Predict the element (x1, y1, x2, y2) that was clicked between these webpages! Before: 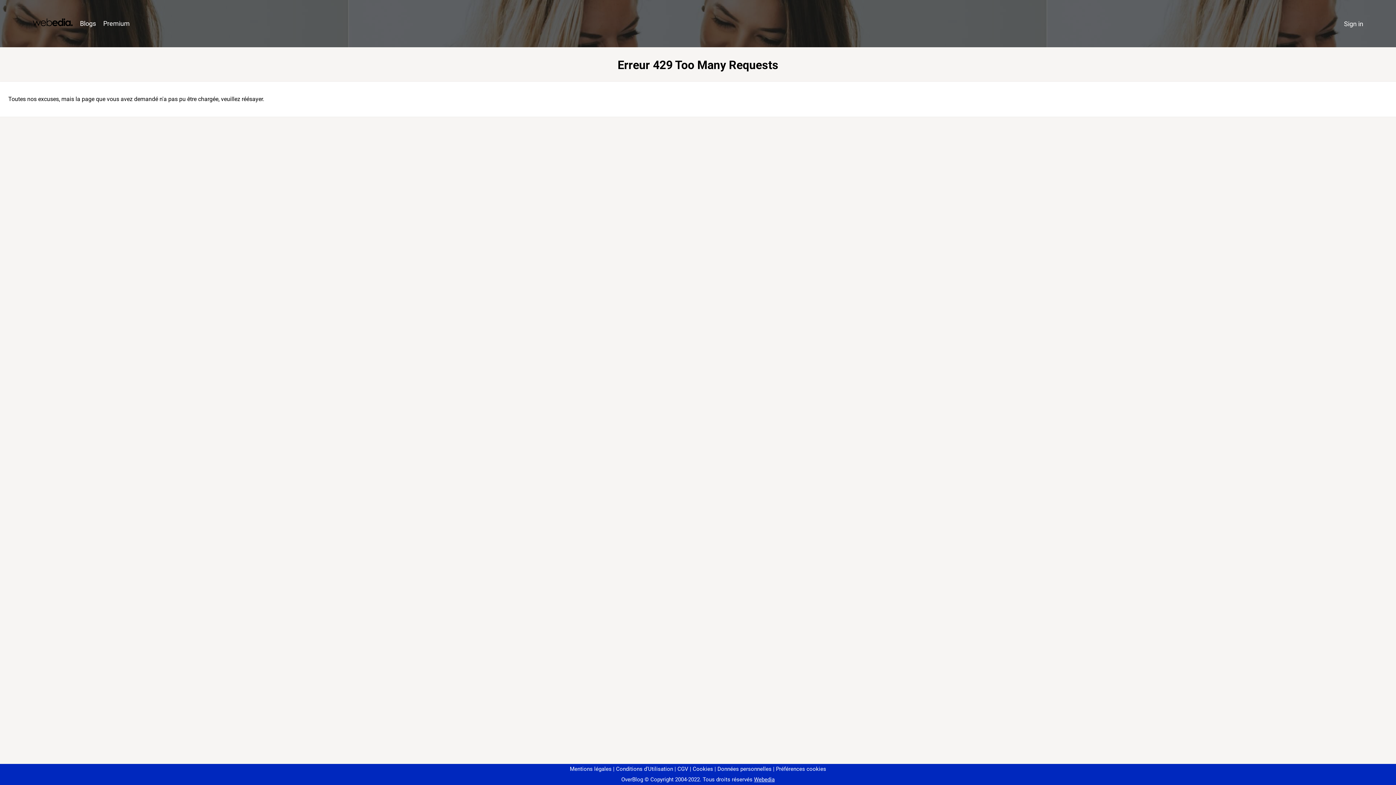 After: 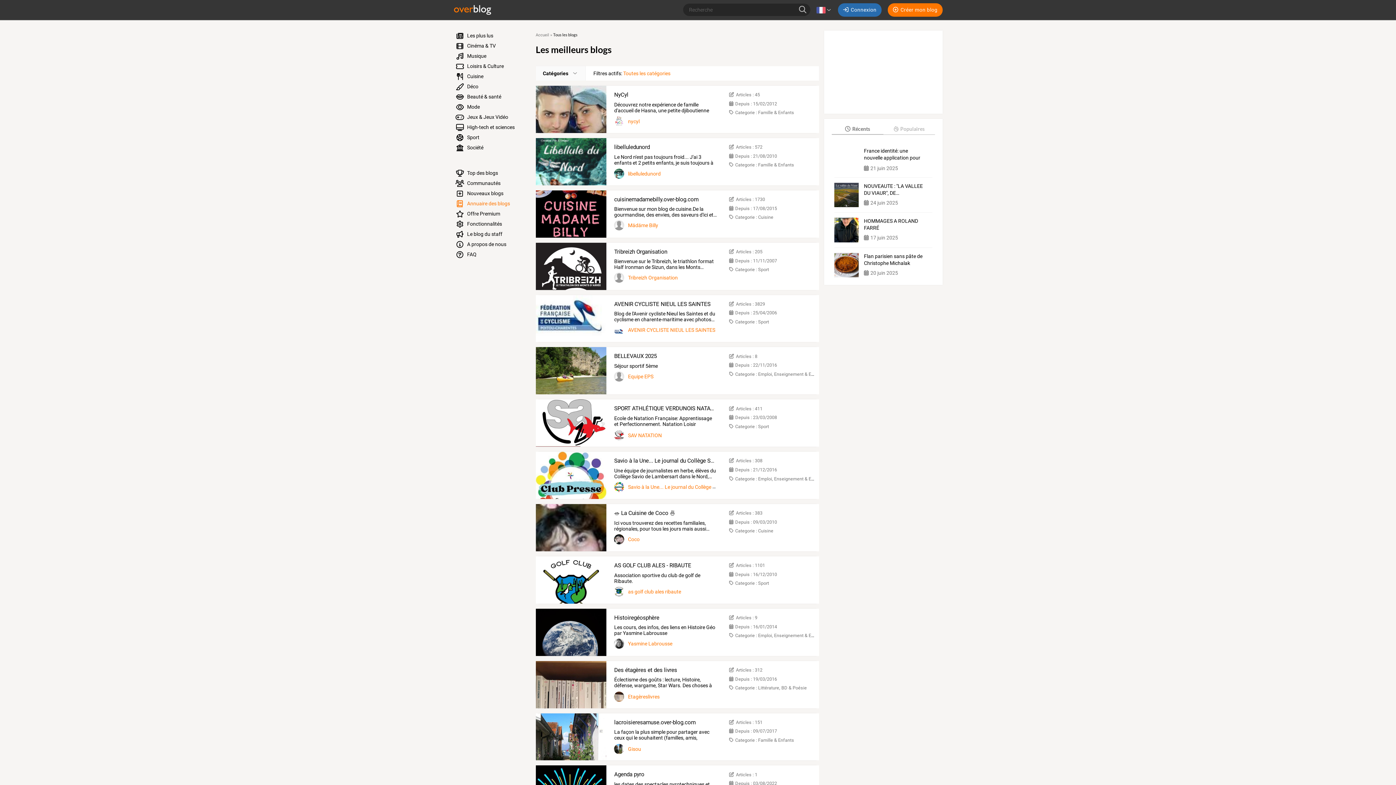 Action: label: Blogs bbox: (76, 16, 99, 31)